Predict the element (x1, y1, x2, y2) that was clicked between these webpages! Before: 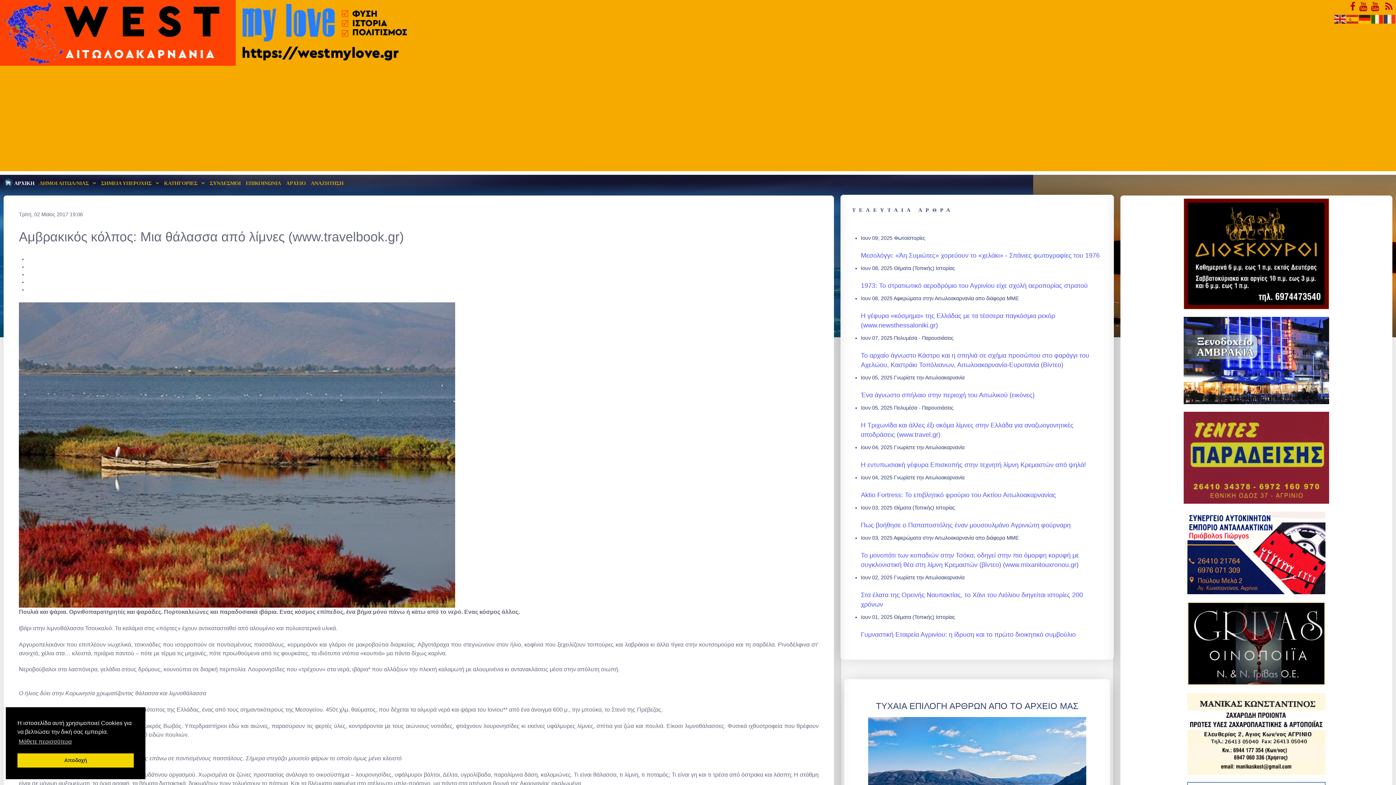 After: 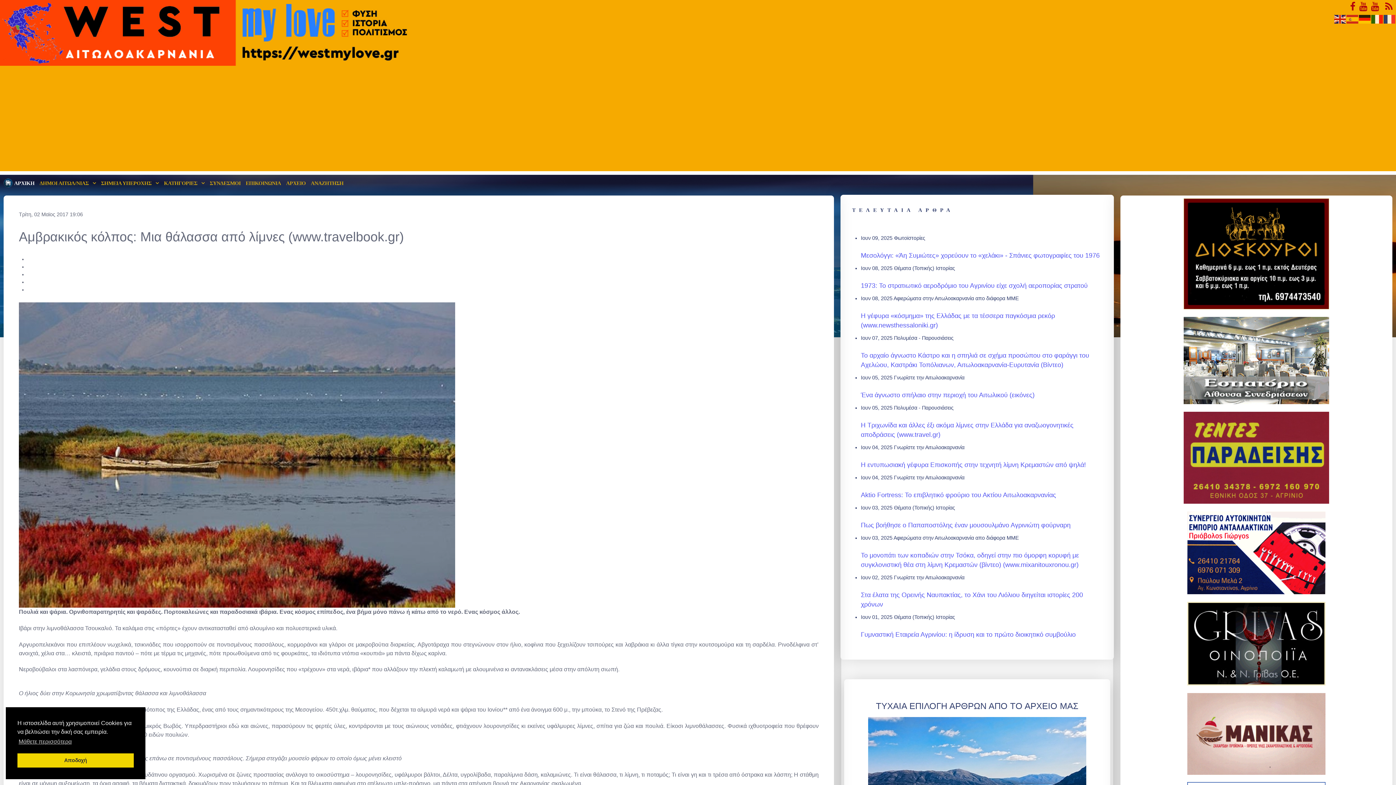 Action: bbox: (1184, 357, 1329, 363)